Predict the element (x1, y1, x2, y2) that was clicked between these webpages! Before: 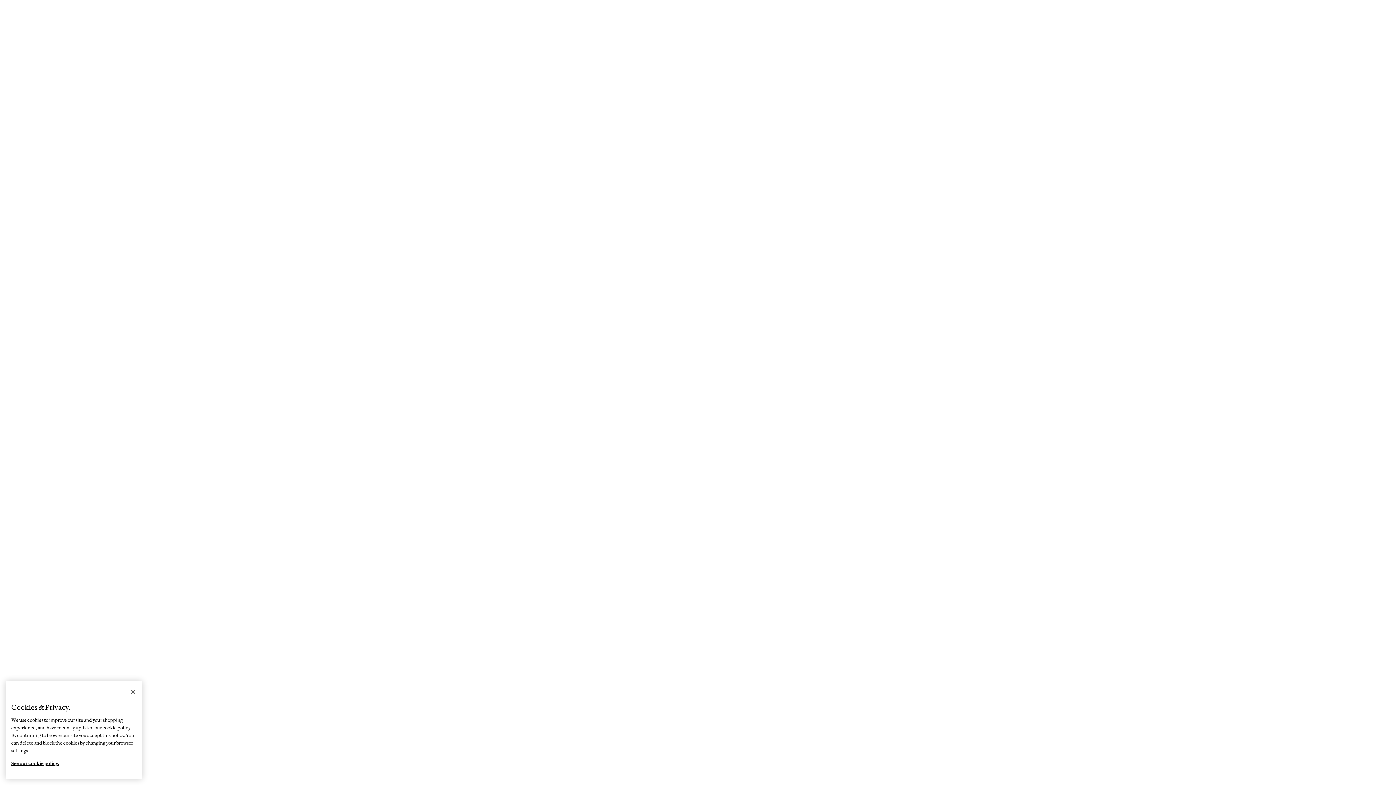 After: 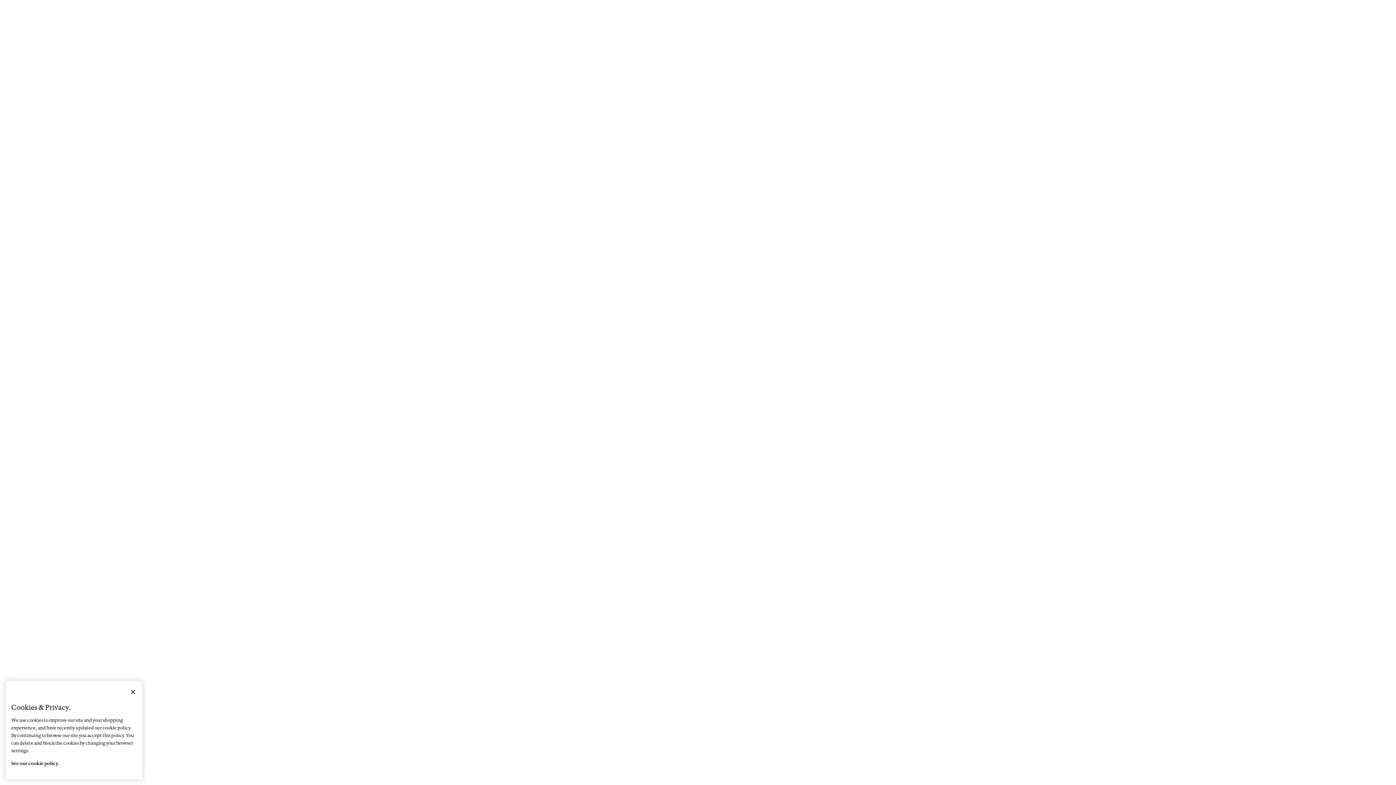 Action: label: More information about your privacy, opens in a new tab bbox: (11, 754, 59, 766)